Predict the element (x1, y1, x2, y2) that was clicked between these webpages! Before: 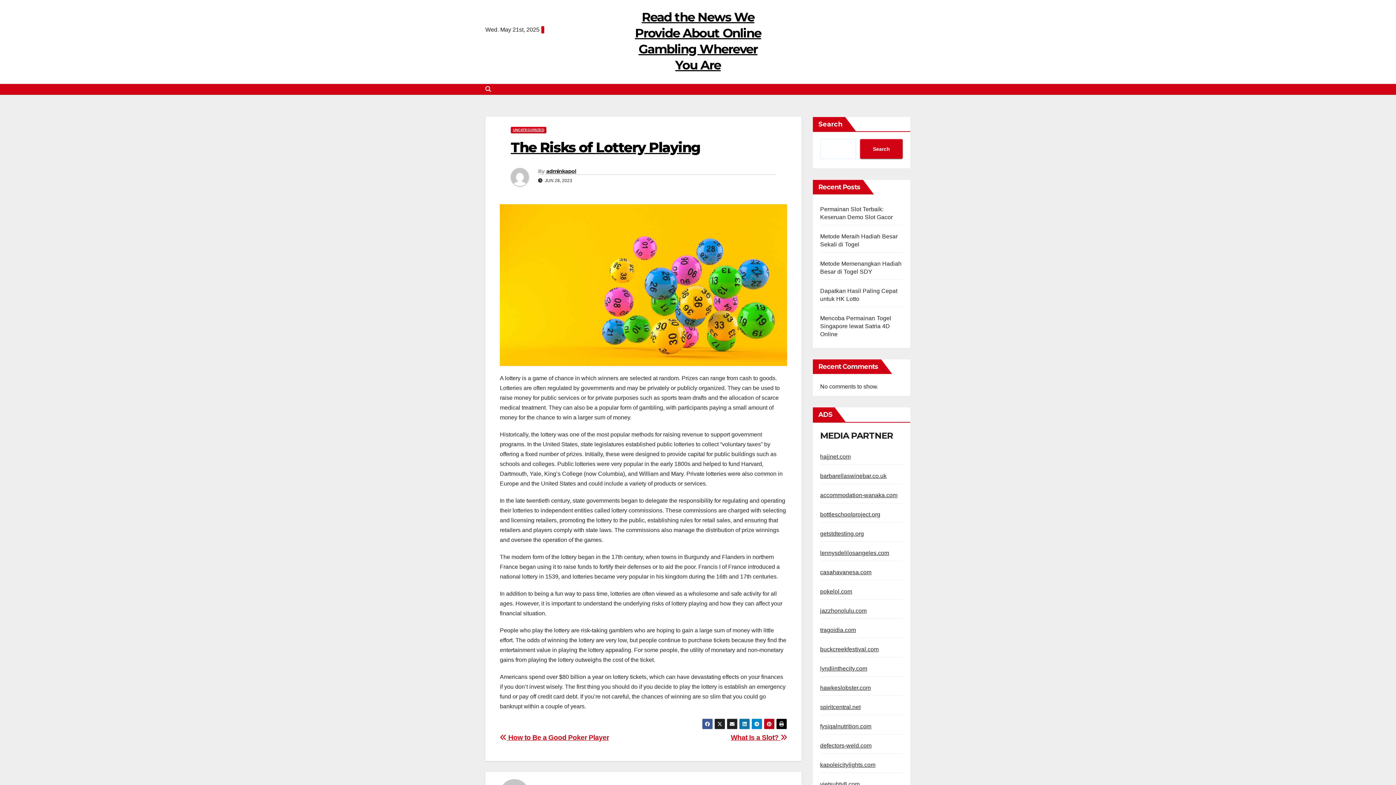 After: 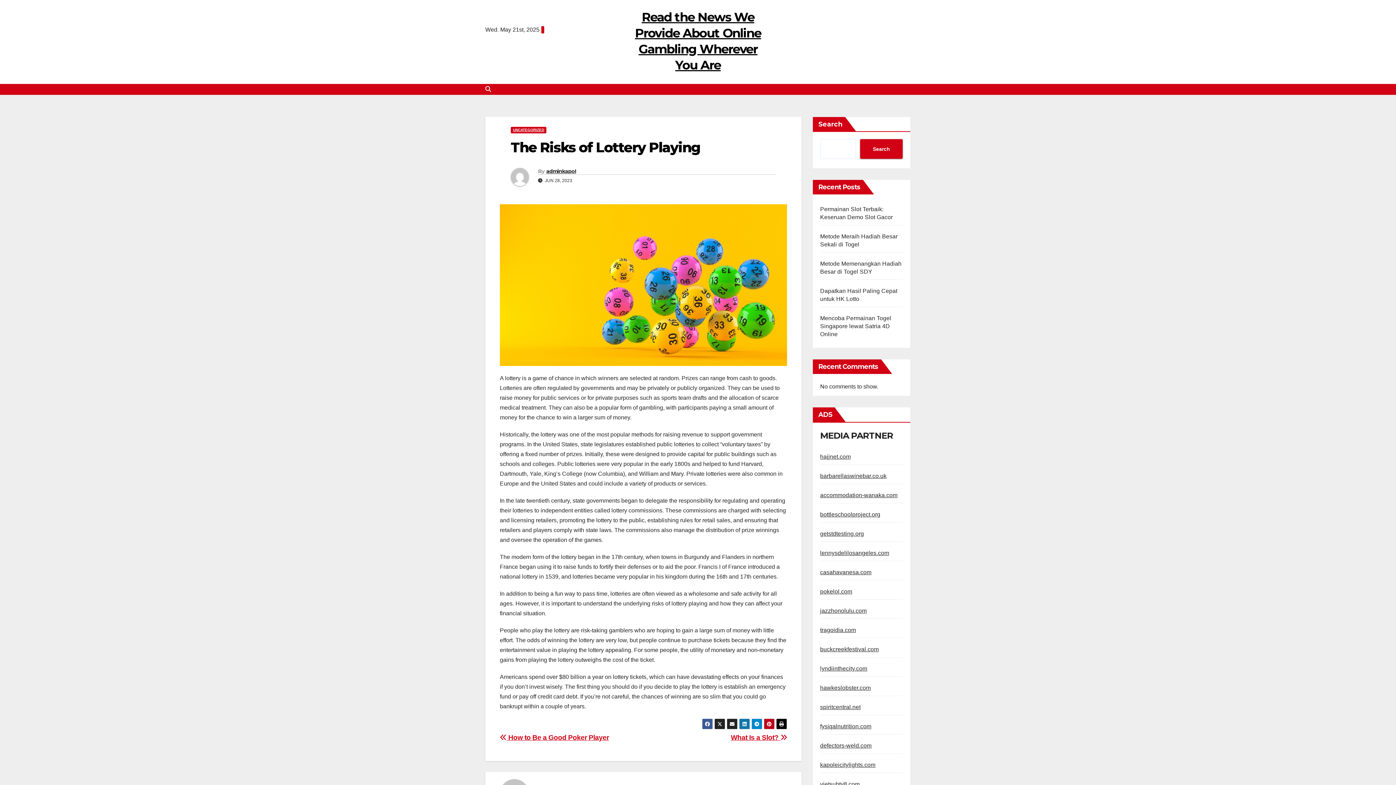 Action: label: The Risks of Lottery Playing bbox: (510, 138, 700, 156)